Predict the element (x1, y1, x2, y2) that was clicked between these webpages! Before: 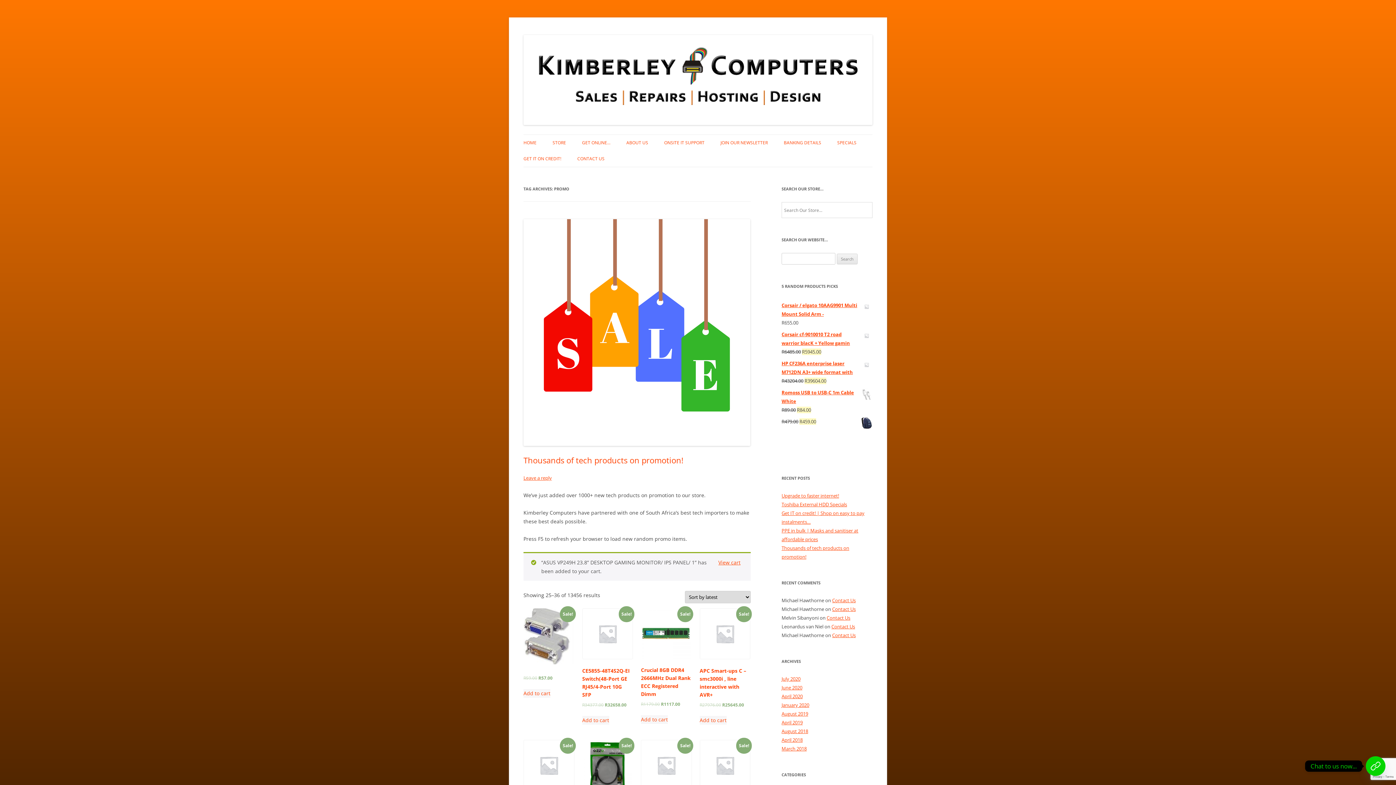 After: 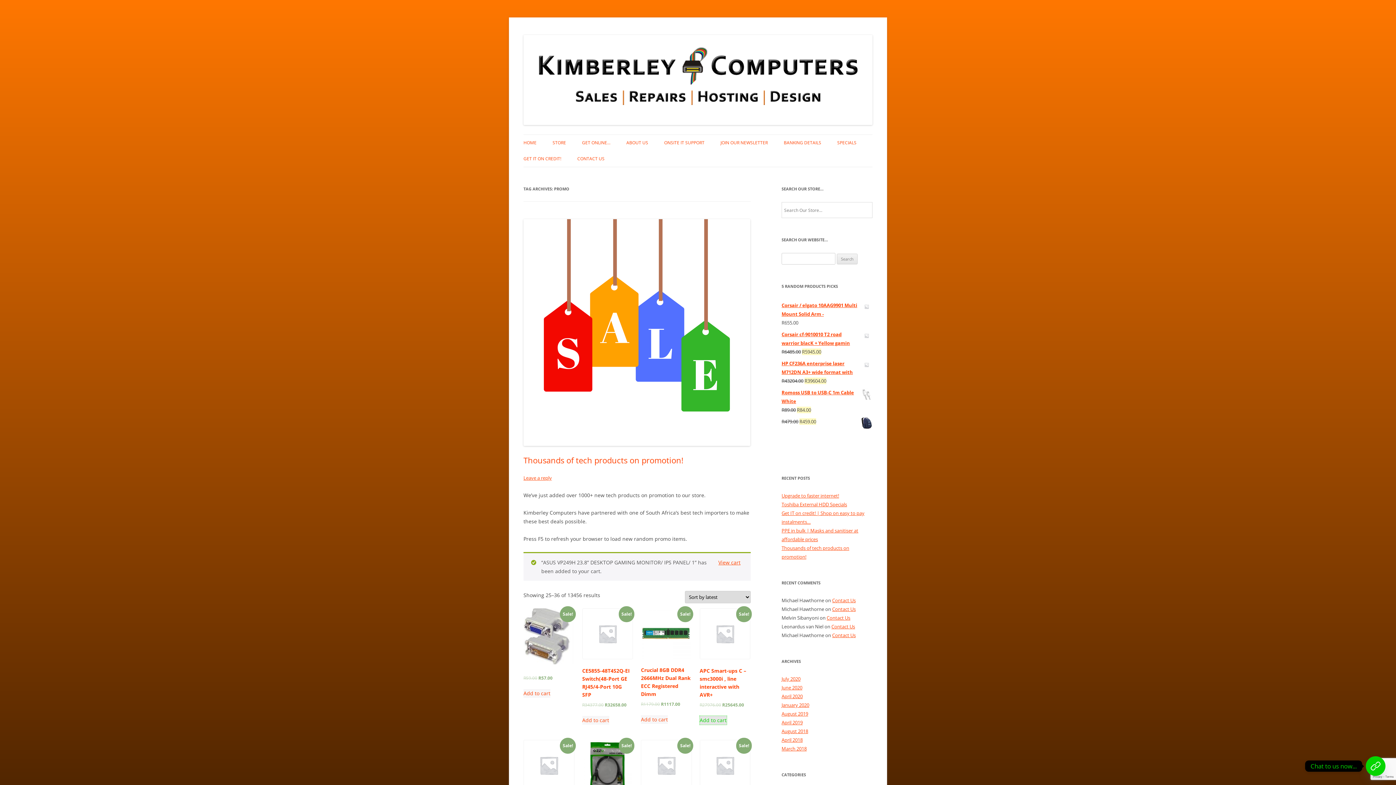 Action: bbox: (699, 716, 726, 725) label: Add “APC Smart-ups C - smc3000i , line interactive with AVR+” to your cart